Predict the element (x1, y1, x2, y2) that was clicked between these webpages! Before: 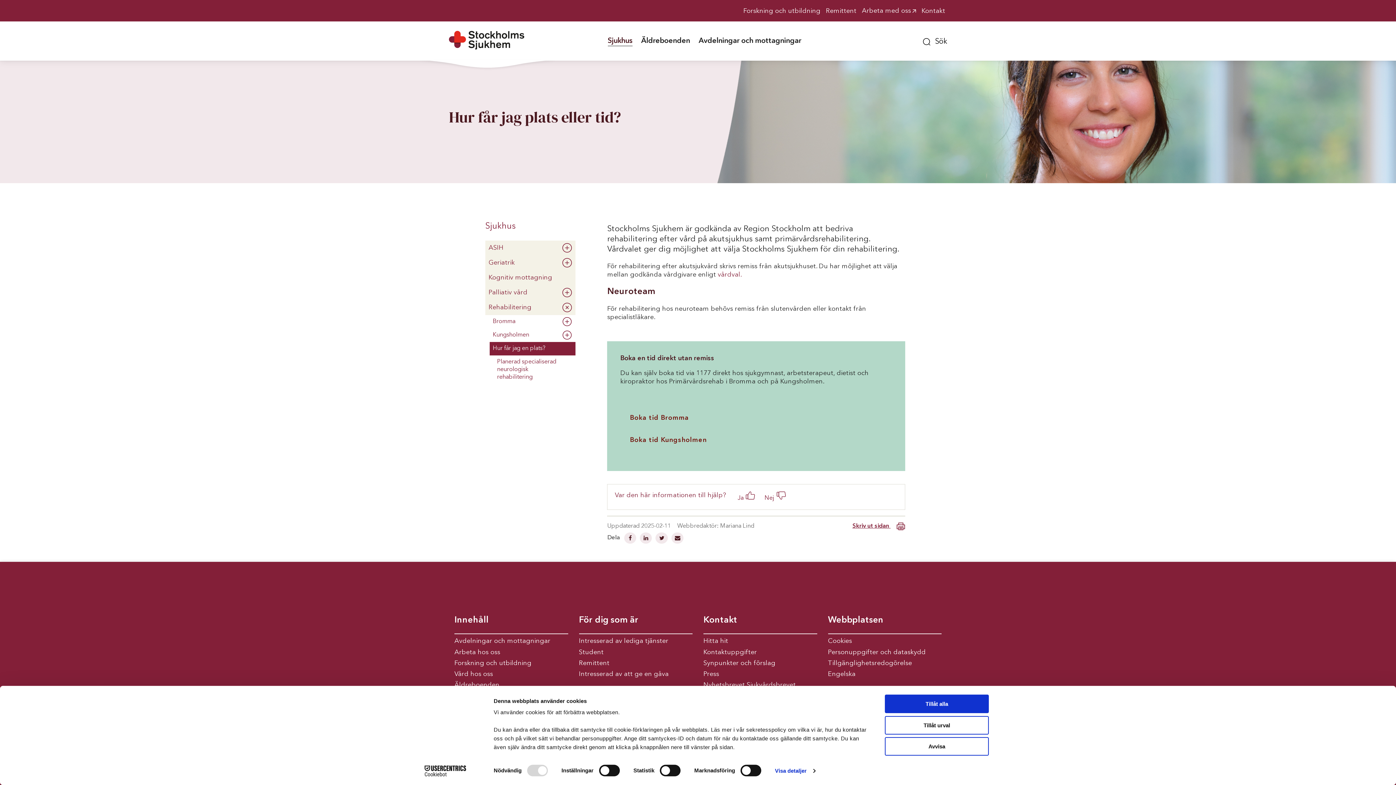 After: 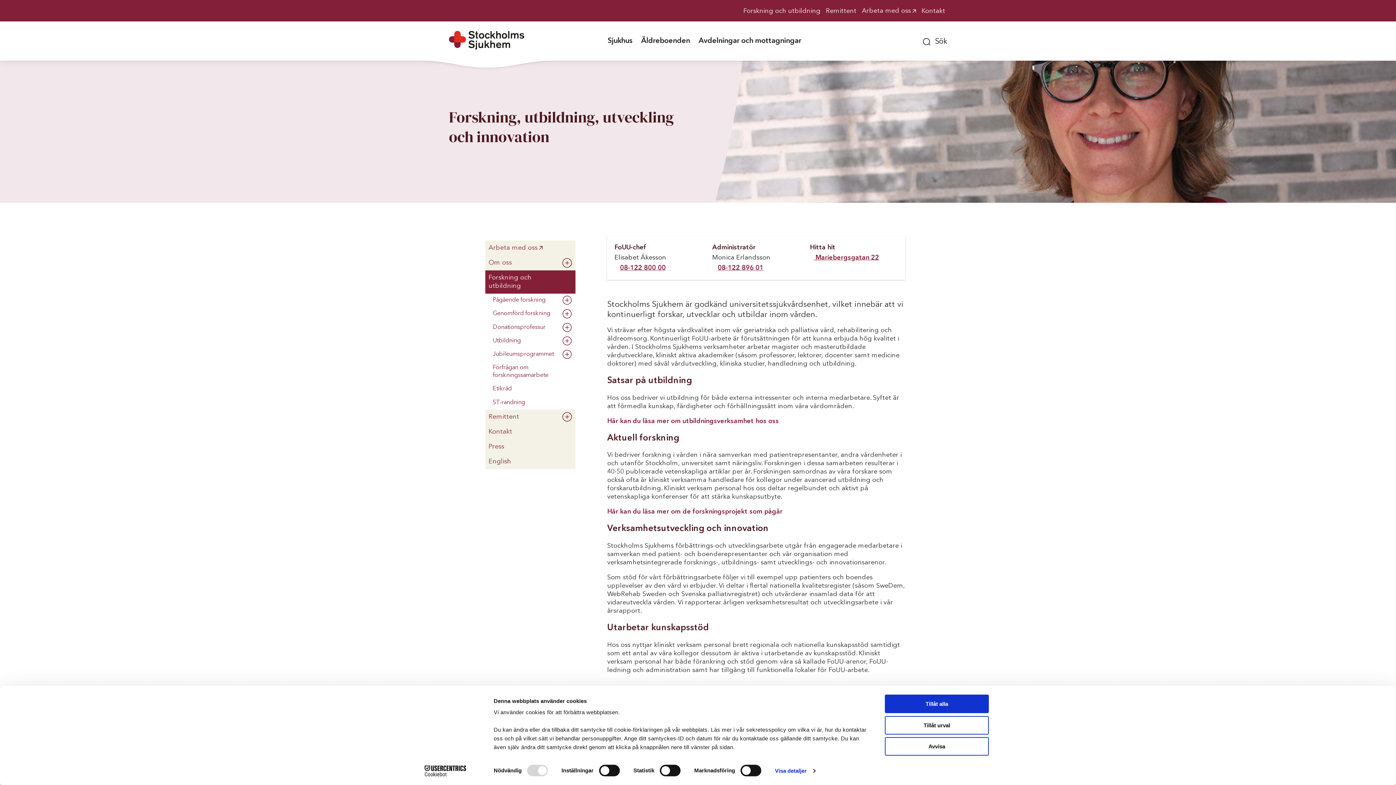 Action: label: Forskning och utbildning bbox: (454, 660, 531, 666)